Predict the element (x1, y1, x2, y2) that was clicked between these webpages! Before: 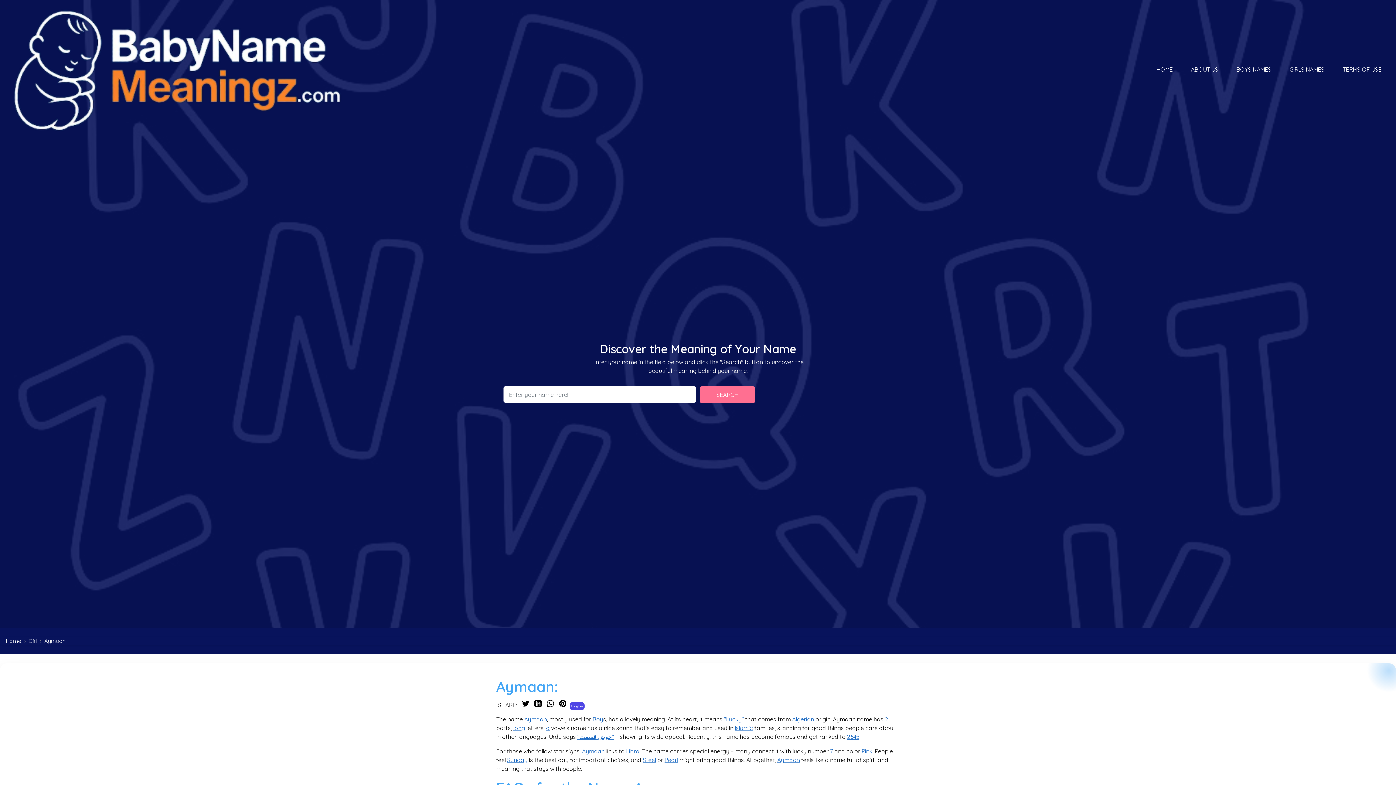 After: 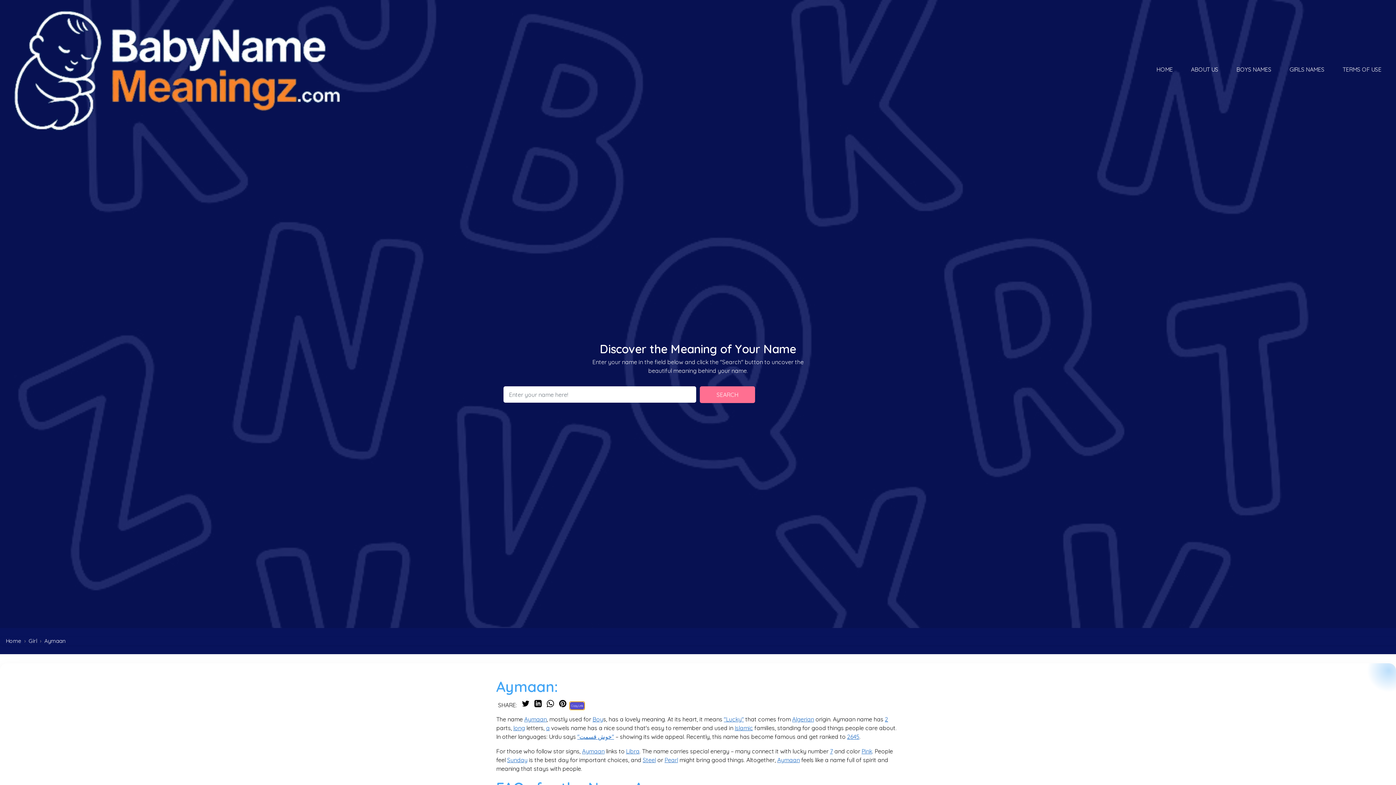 Action: label: Copy Link bbox: (569, 702, 584, 710)